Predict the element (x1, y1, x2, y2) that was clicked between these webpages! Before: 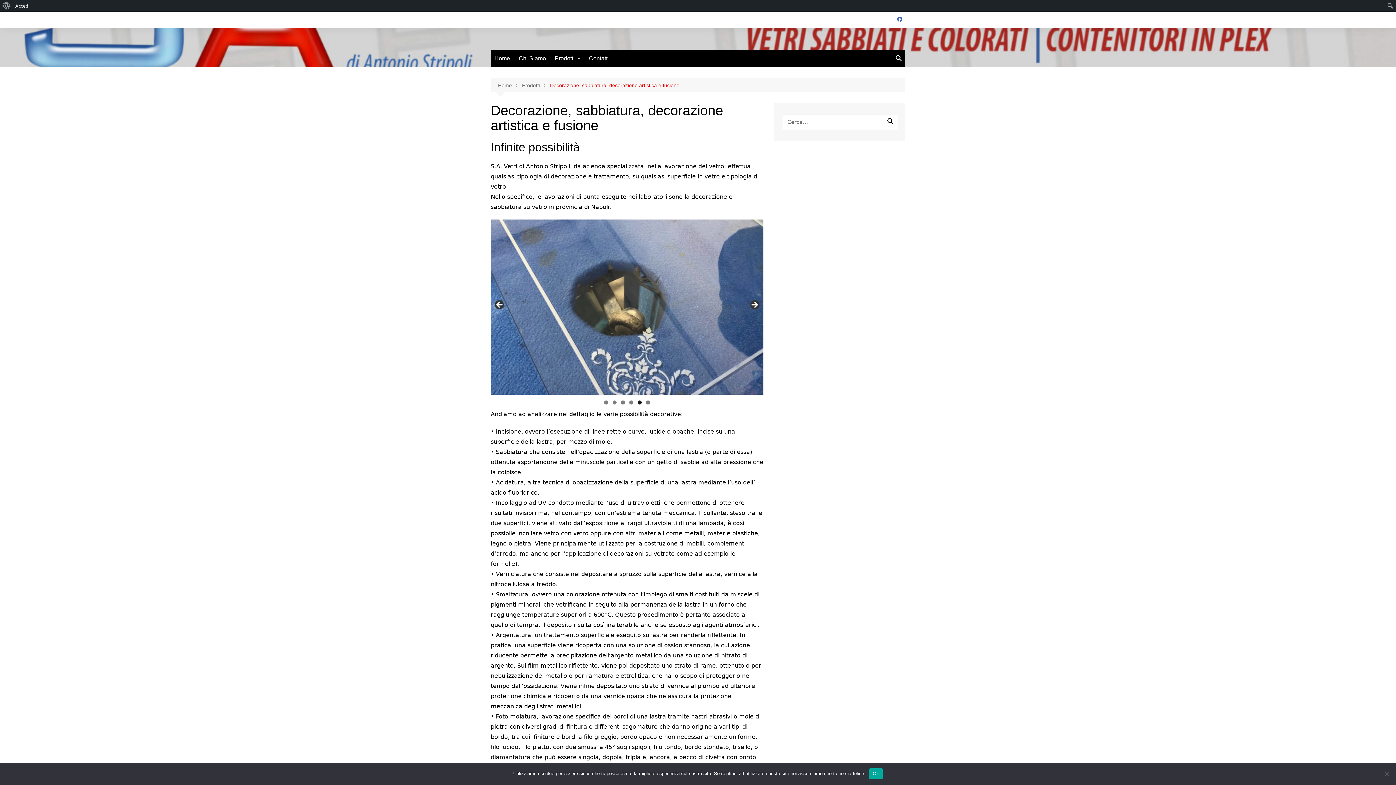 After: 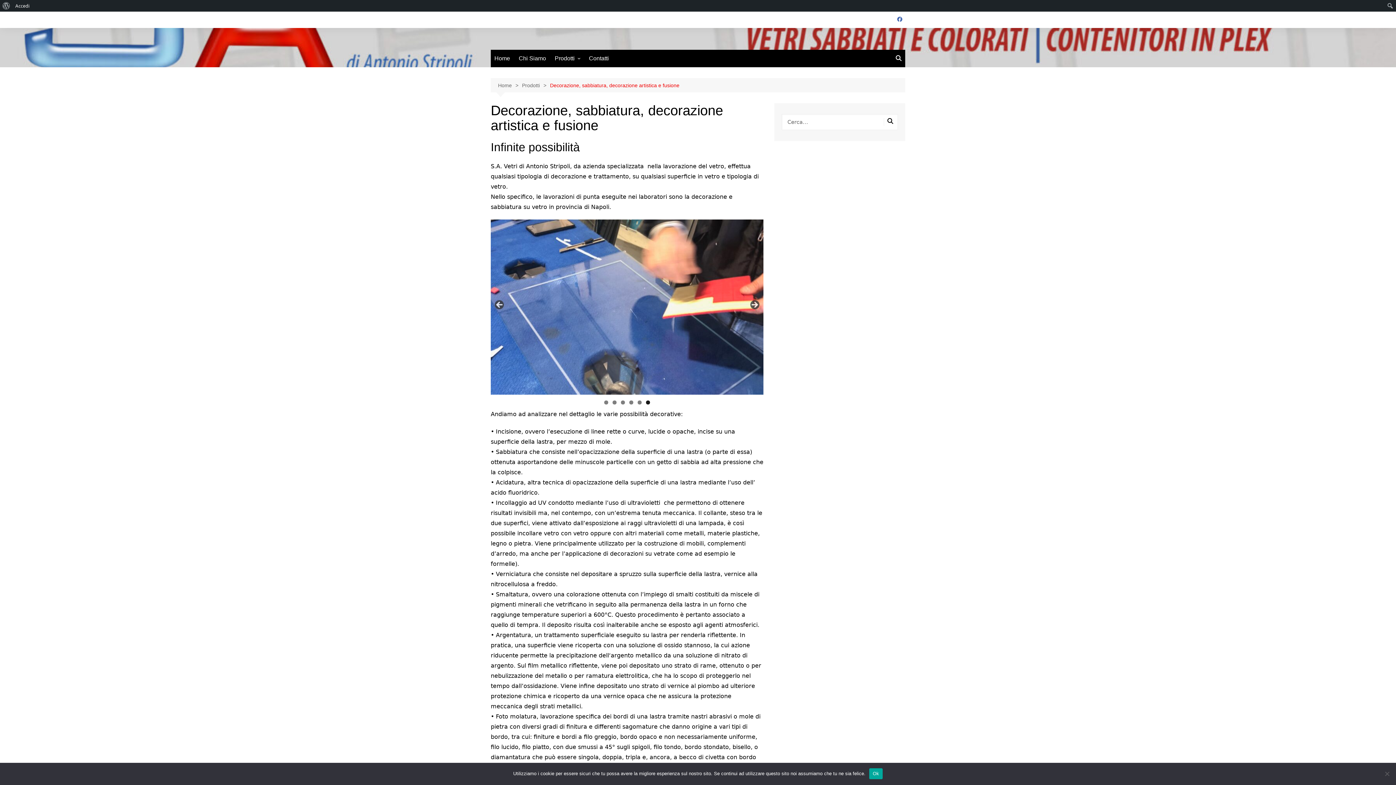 Action: bbox: (646, 400, 650, 404) label: Show slide 6 of 6